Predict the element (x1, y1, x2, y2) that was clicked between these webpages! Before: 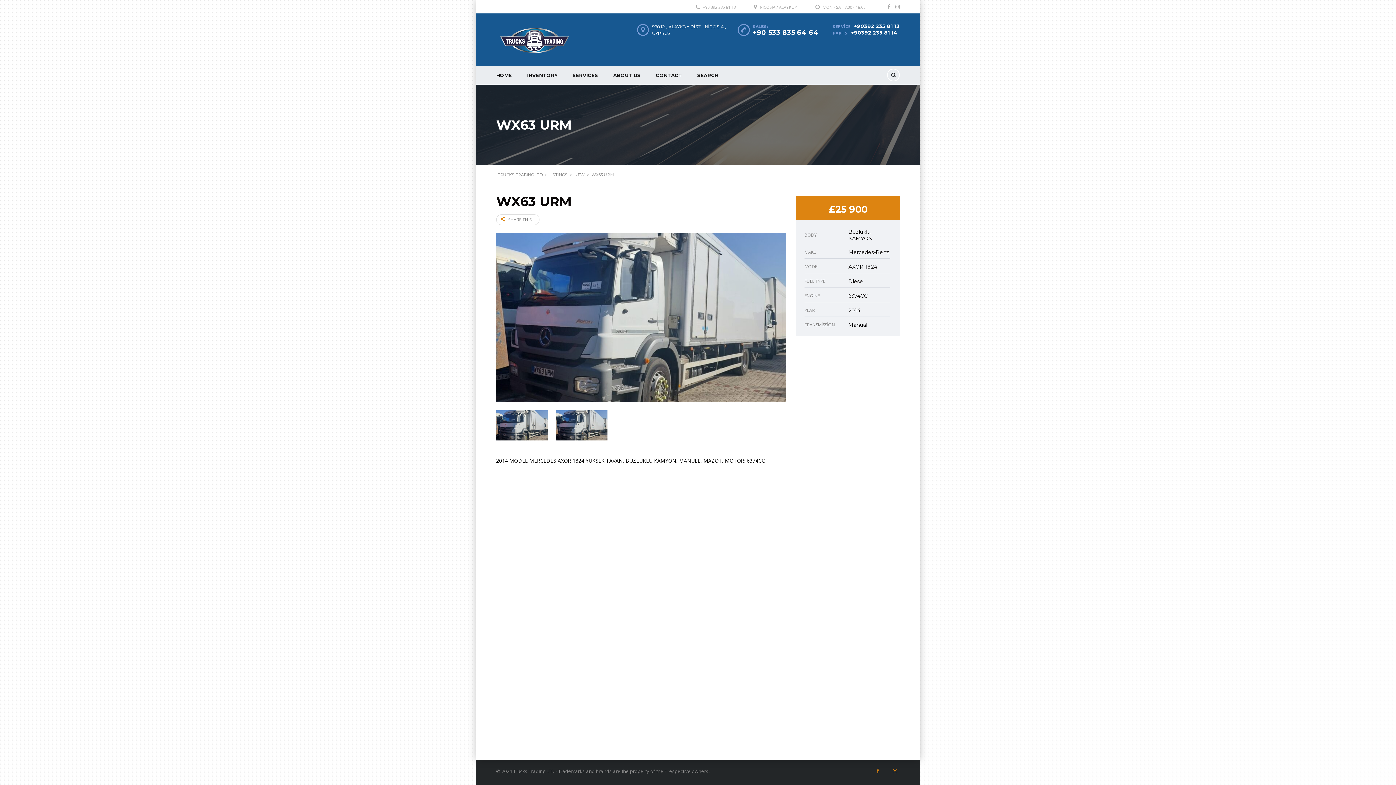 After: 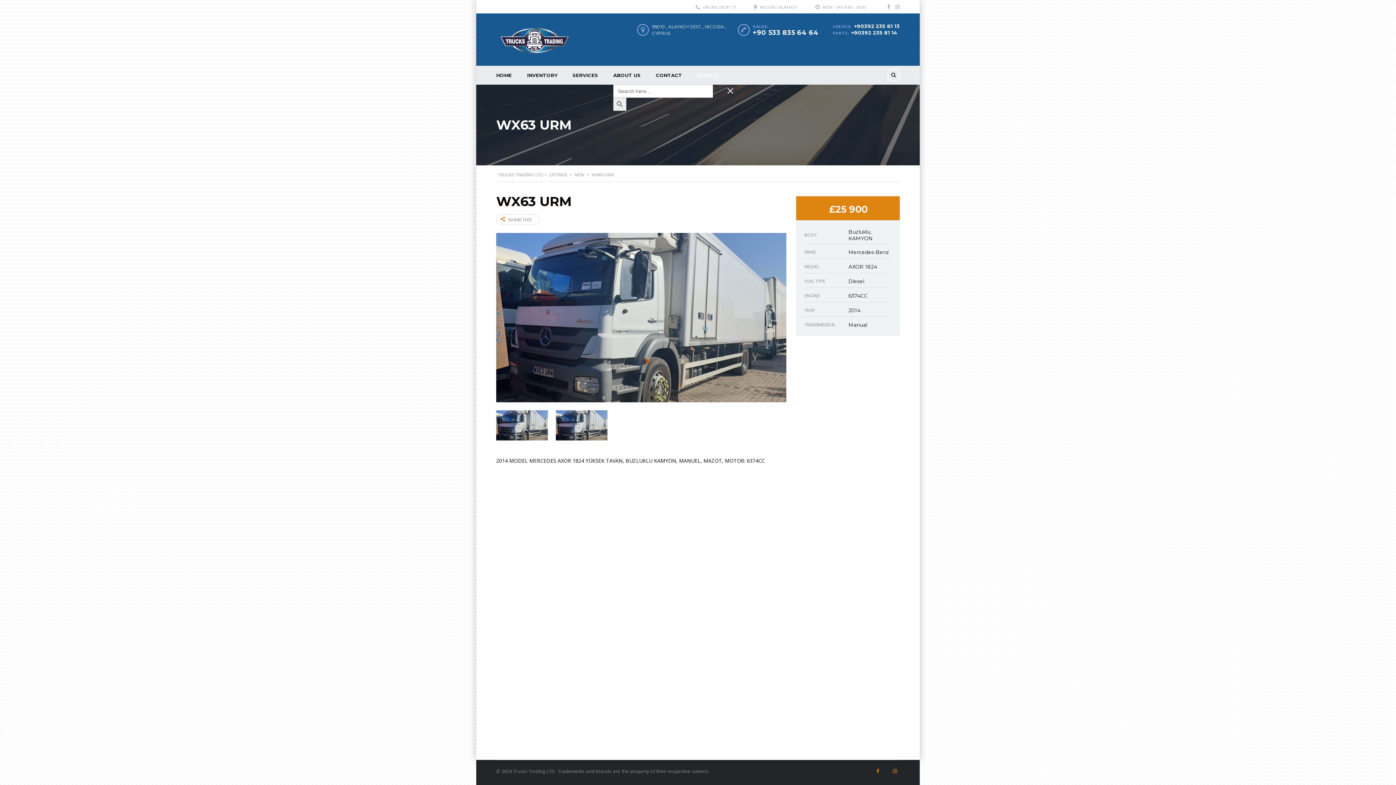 Action: label: Search Title Link bbox: (689, 65, 726, 84)